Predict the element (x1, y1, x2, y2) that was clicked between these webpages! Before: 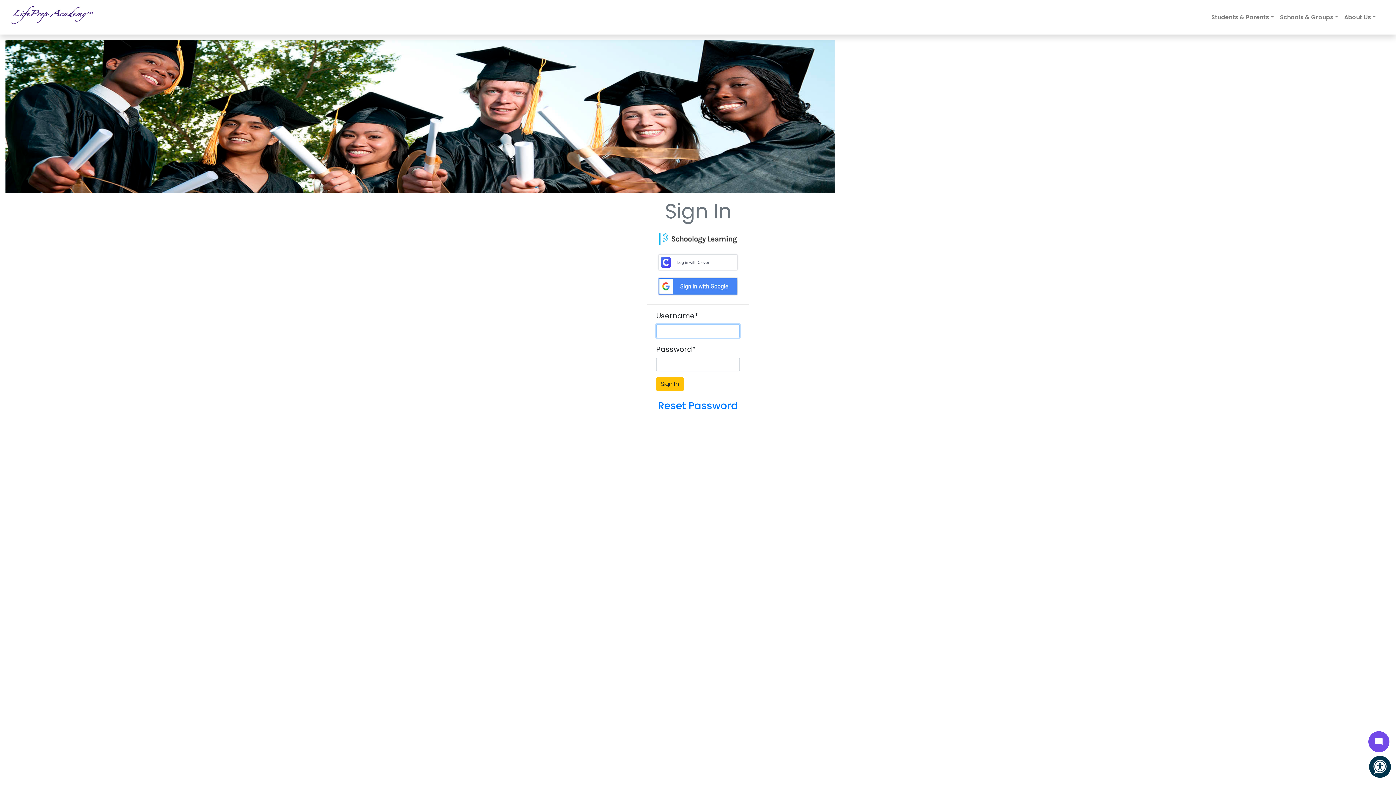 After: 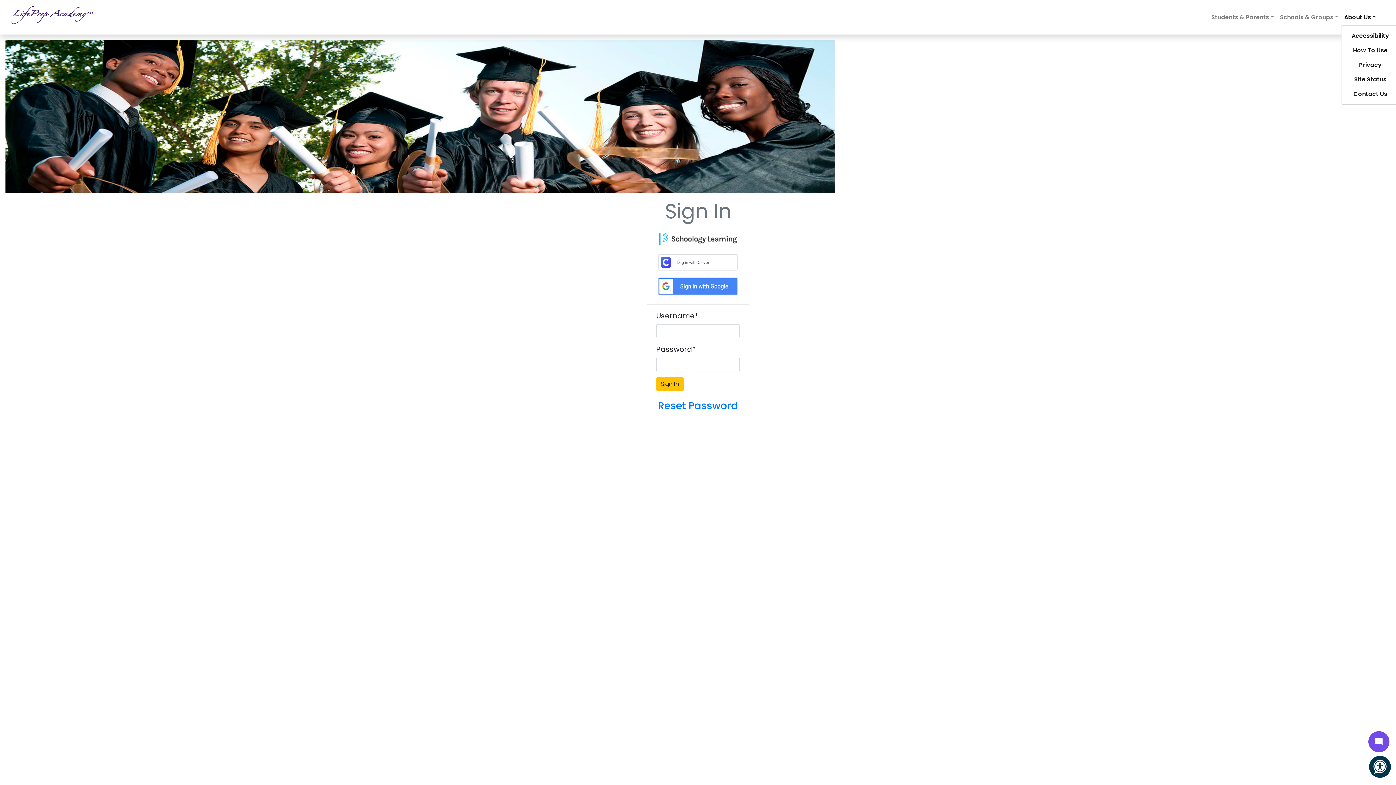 Action: label: About Us bbox: (1341, 10, 1379, 24)